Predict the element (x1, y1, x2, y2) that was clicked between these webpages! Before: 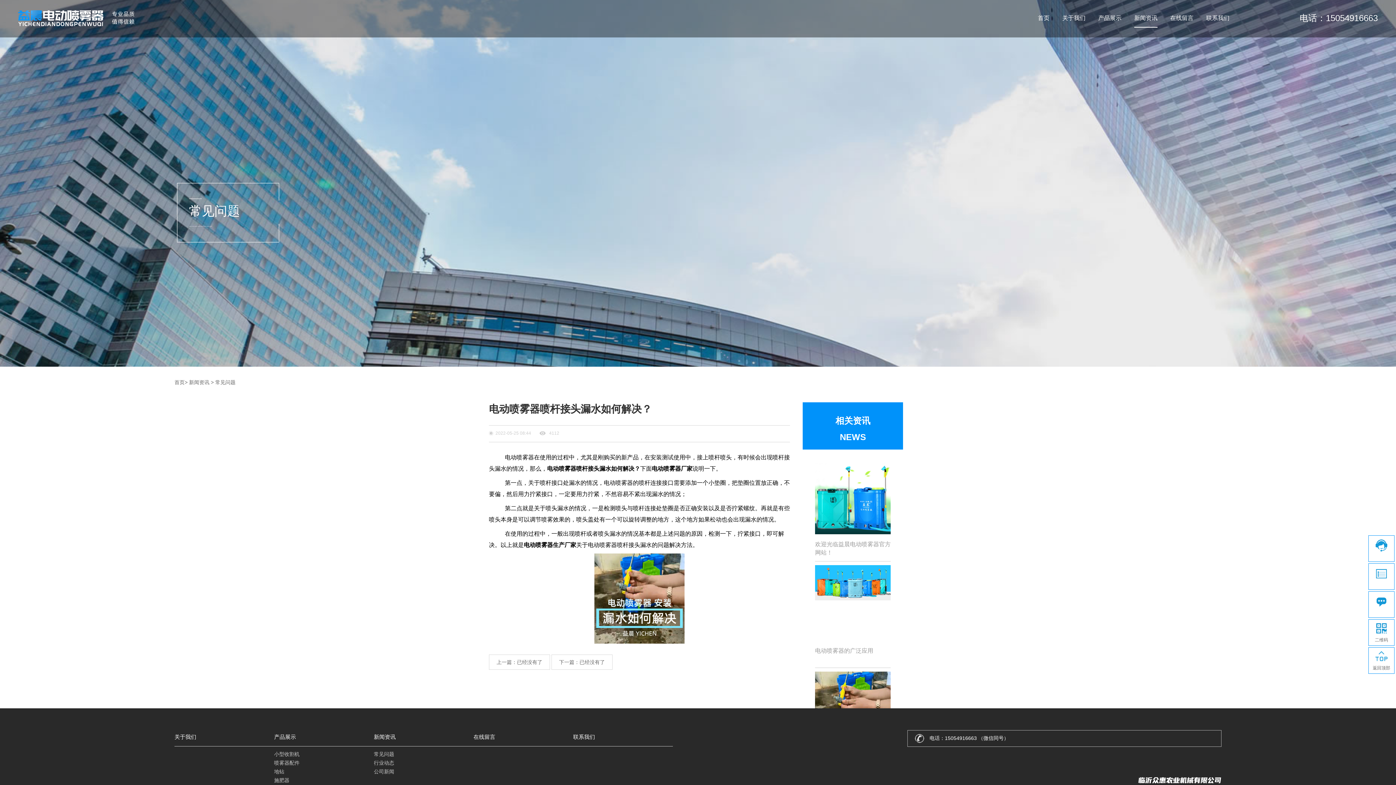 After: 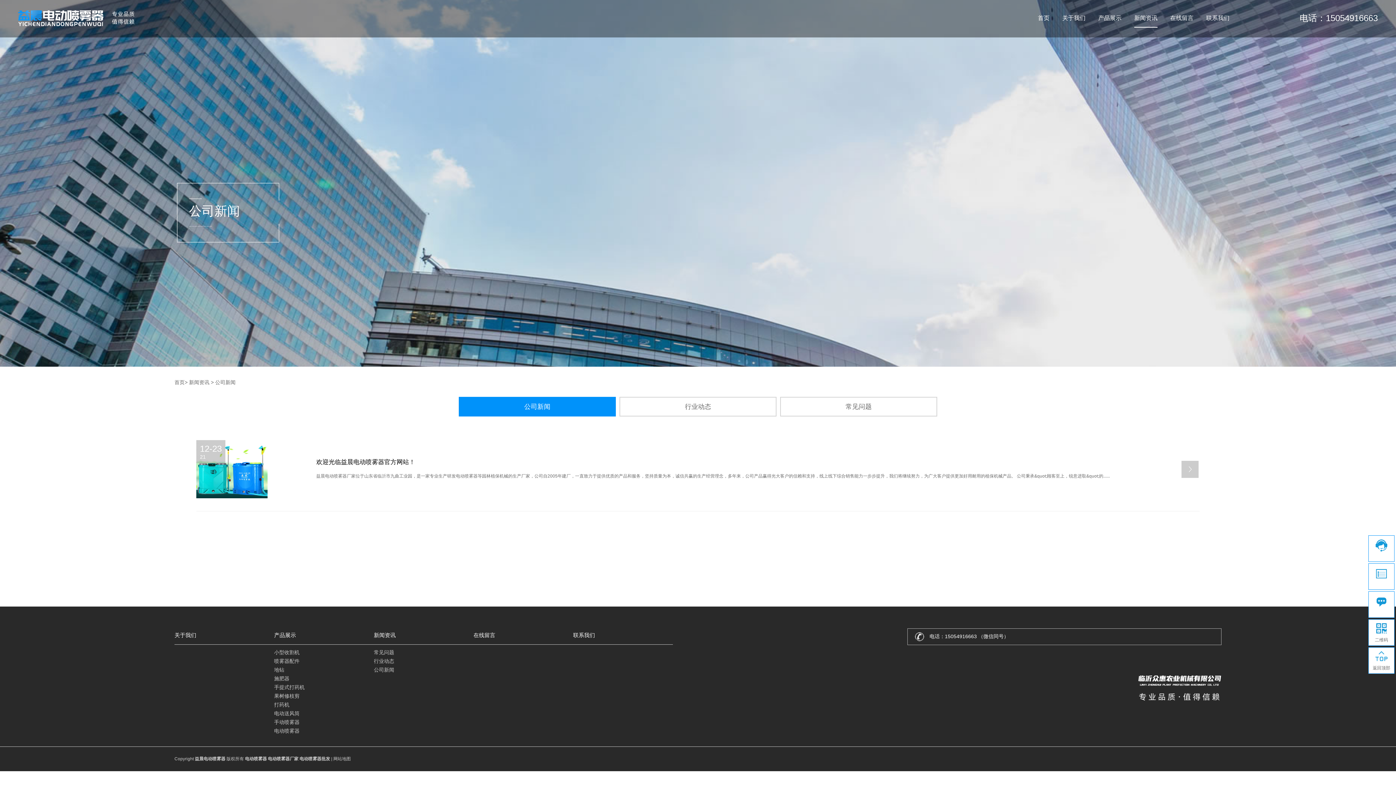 Action: label: 公司新闻 bbox: (373, 767, 394, 776)